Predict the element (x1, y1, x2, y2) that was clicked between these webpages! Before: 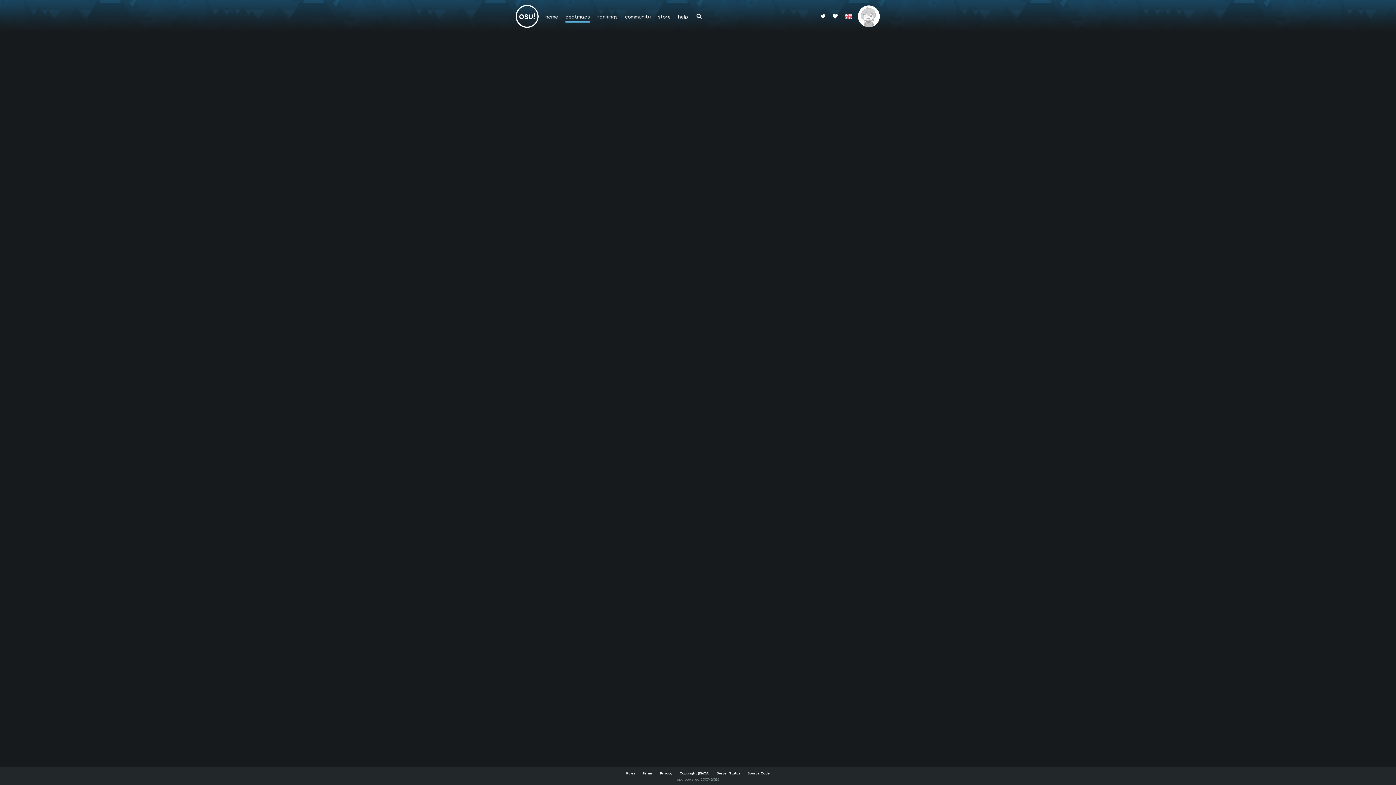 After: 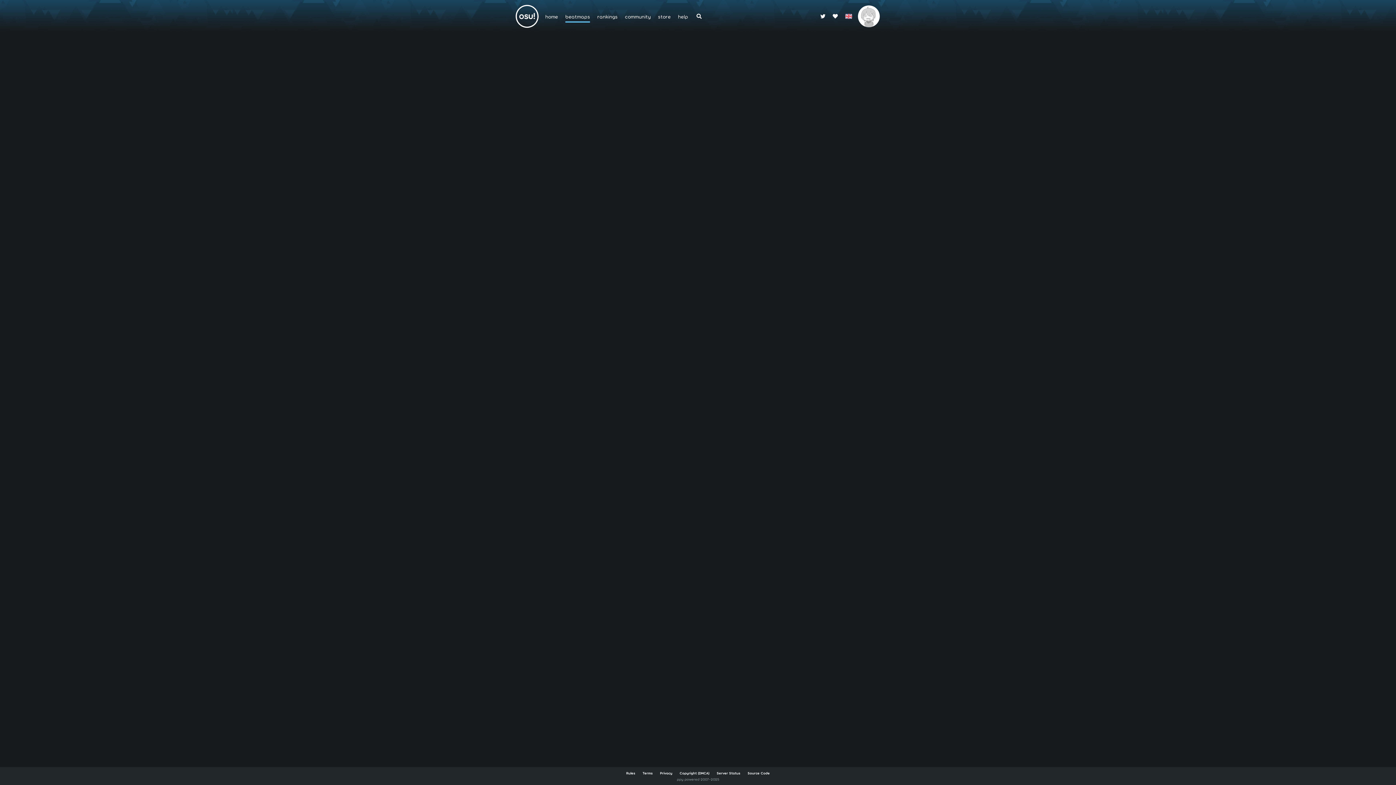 Action: bbox: (561, 0, 593, 32) label: beatmaps